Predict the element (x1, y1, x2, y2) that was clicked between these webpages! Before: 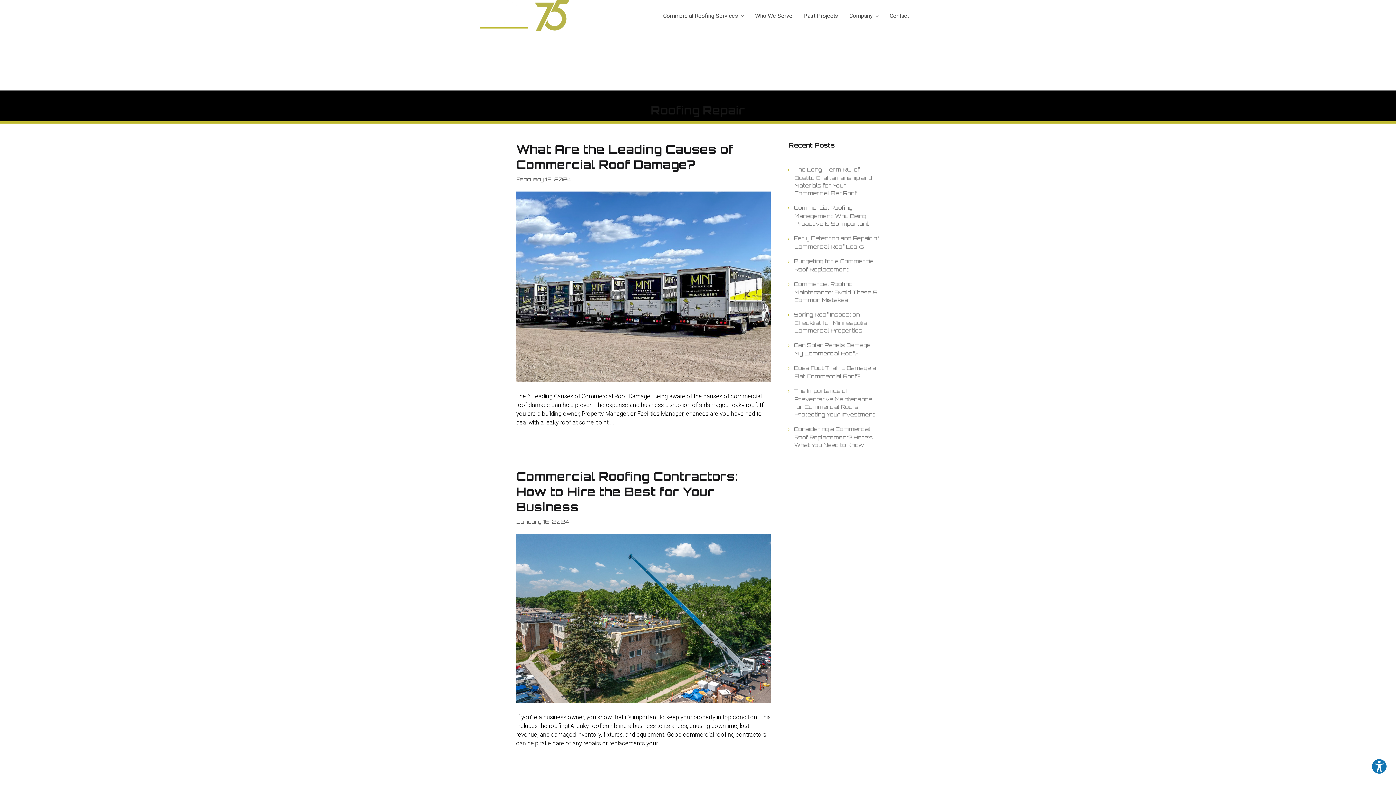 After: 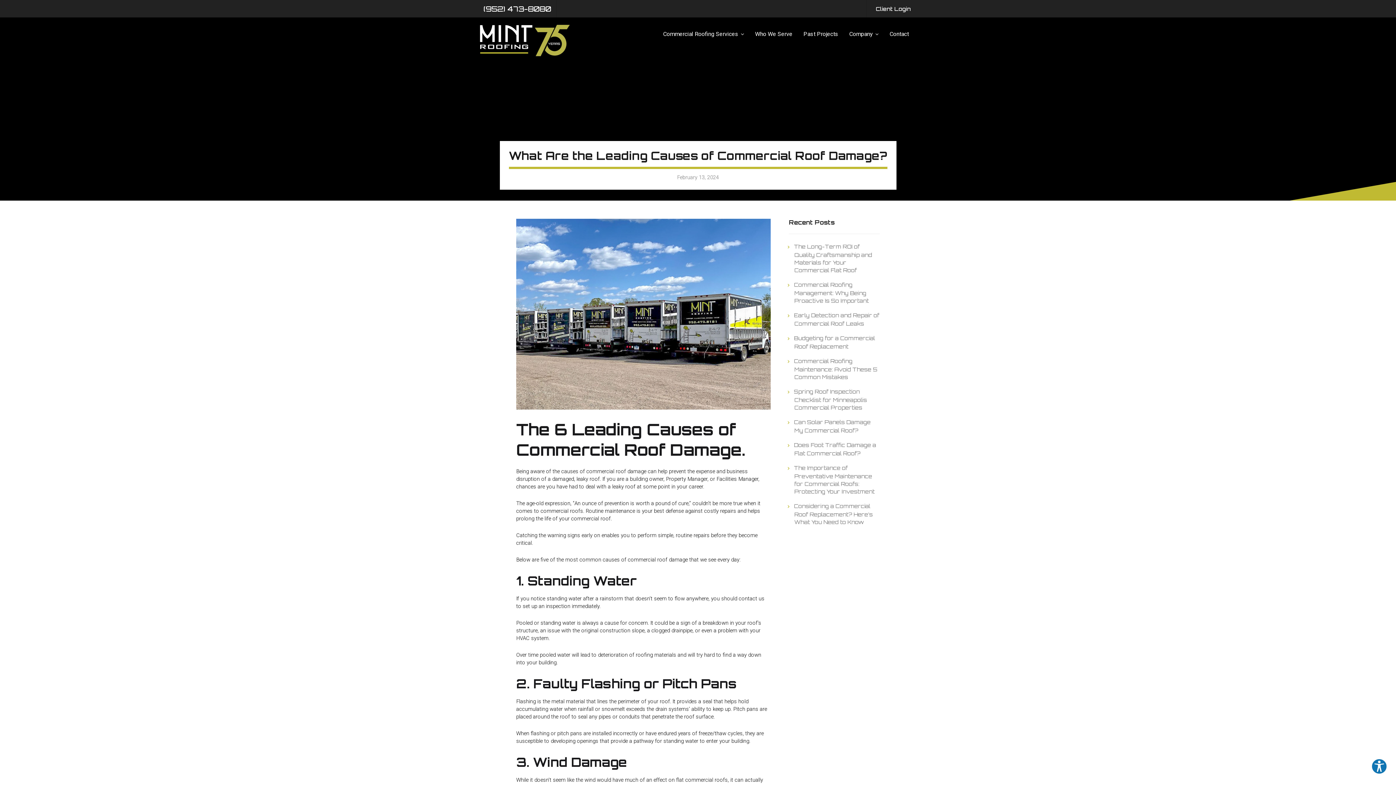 Action: bbox: (516, 375, 770, 383)